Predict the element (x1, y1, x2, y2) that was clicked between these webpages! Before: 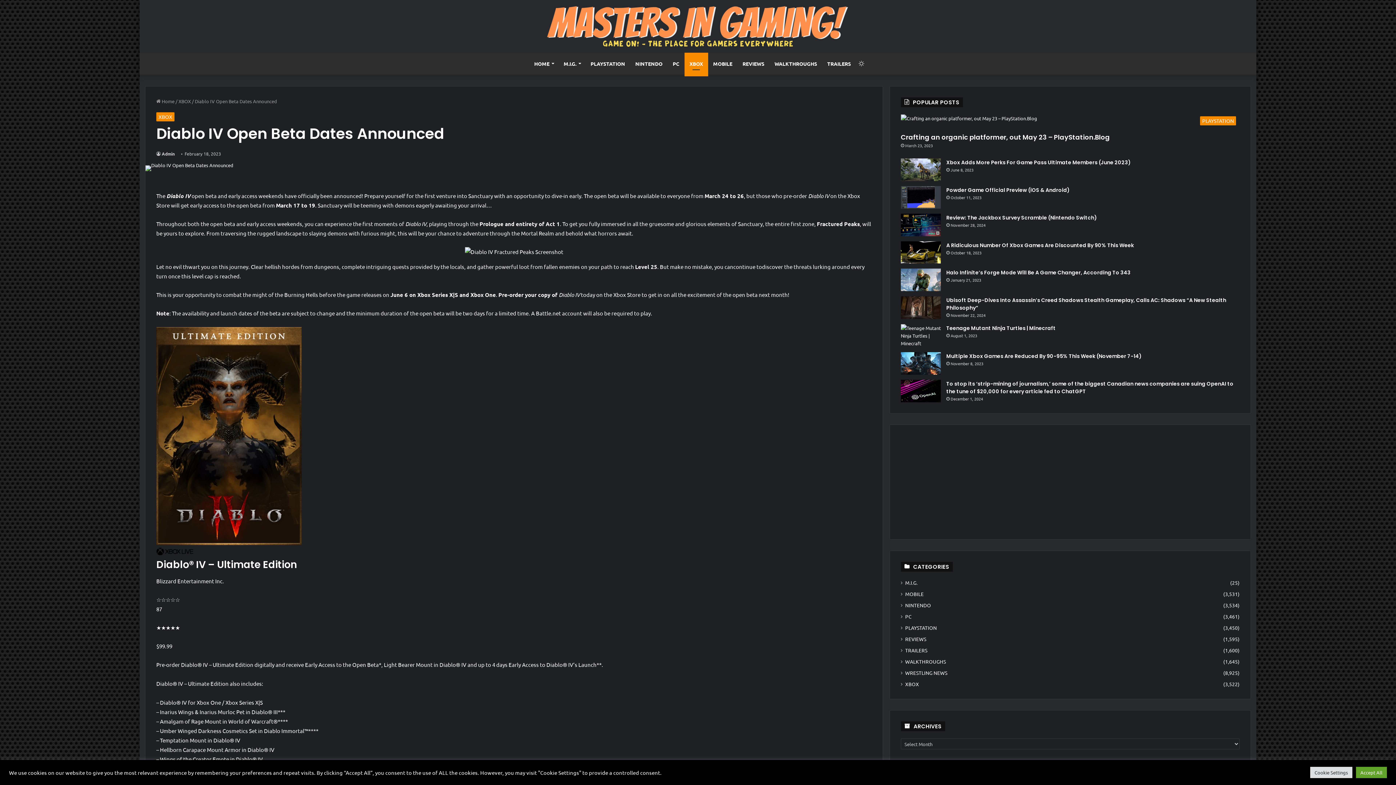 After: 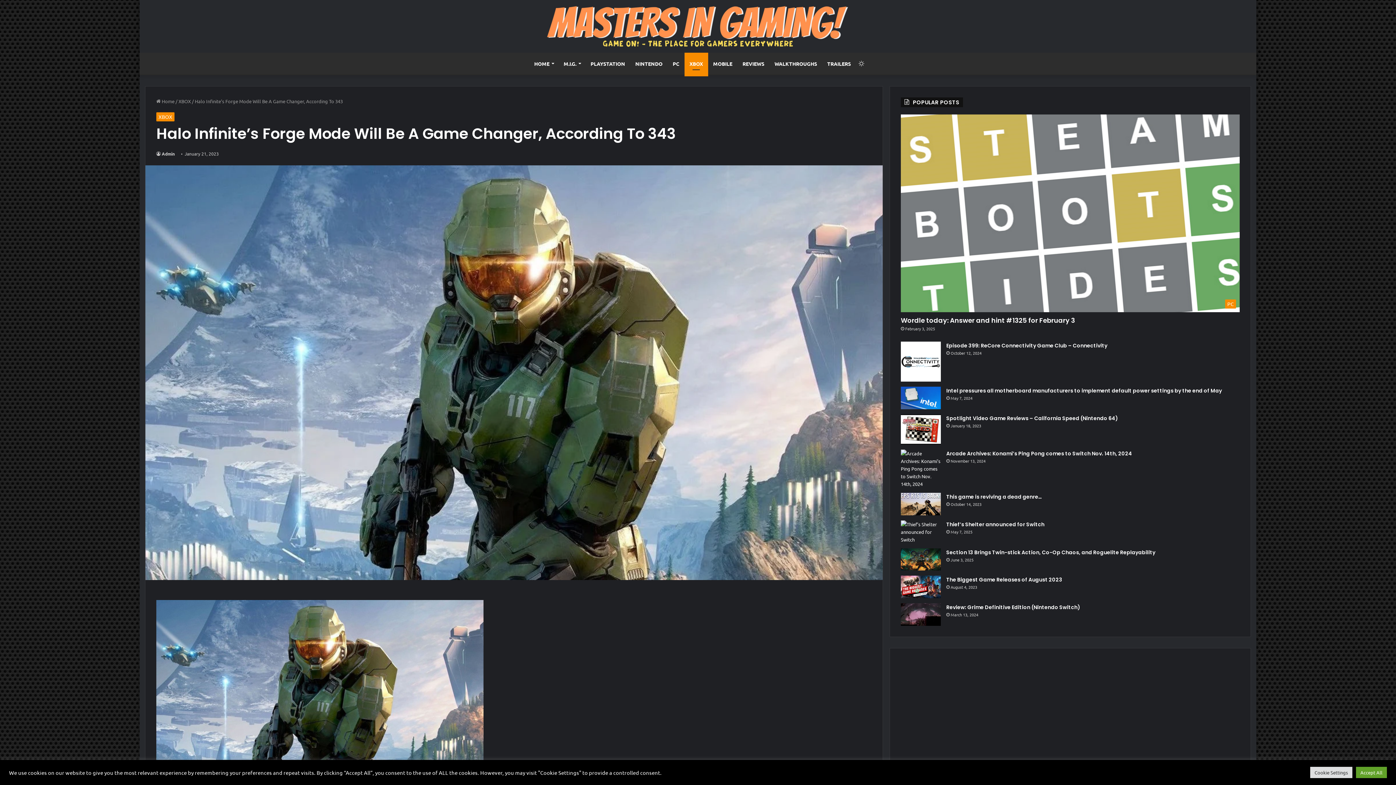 Action: label: Halo Infinite’s Forge Mode Will Be A Game Changer, According To 343 bbox: (946, 269, 1130, 276)